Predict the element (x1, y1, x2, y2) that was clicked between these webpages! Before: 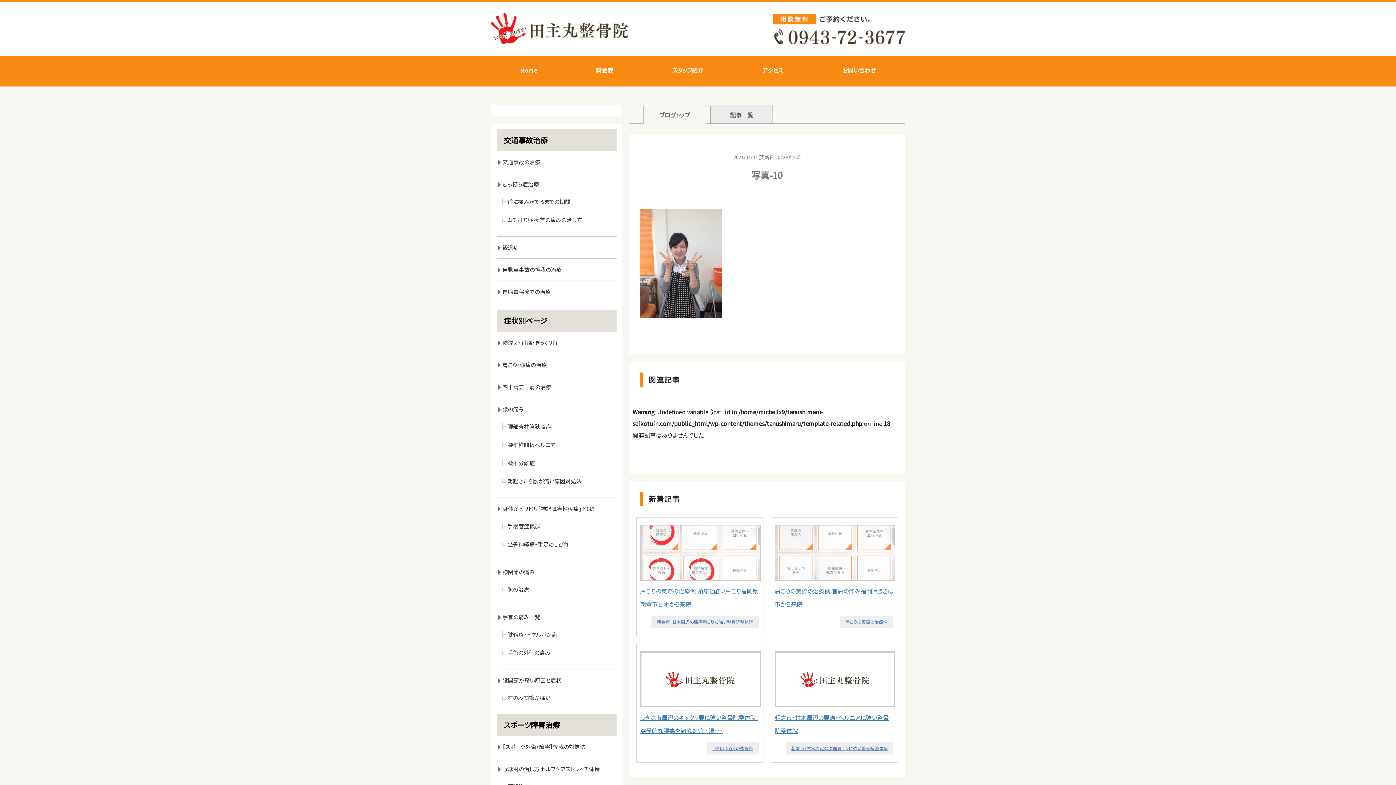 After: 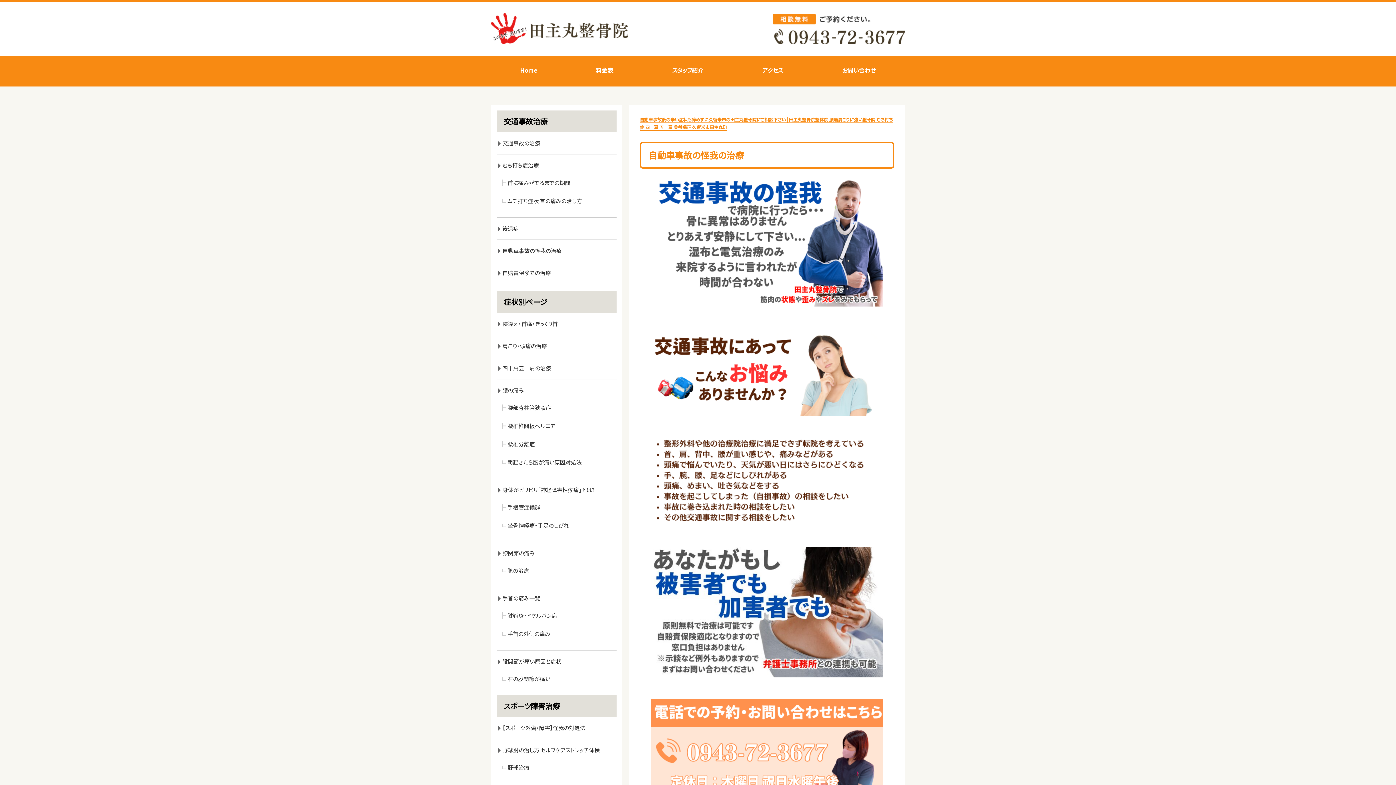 Action: bbox: (496, 258, 616, 280) label: 自動車事故の怪我の治療